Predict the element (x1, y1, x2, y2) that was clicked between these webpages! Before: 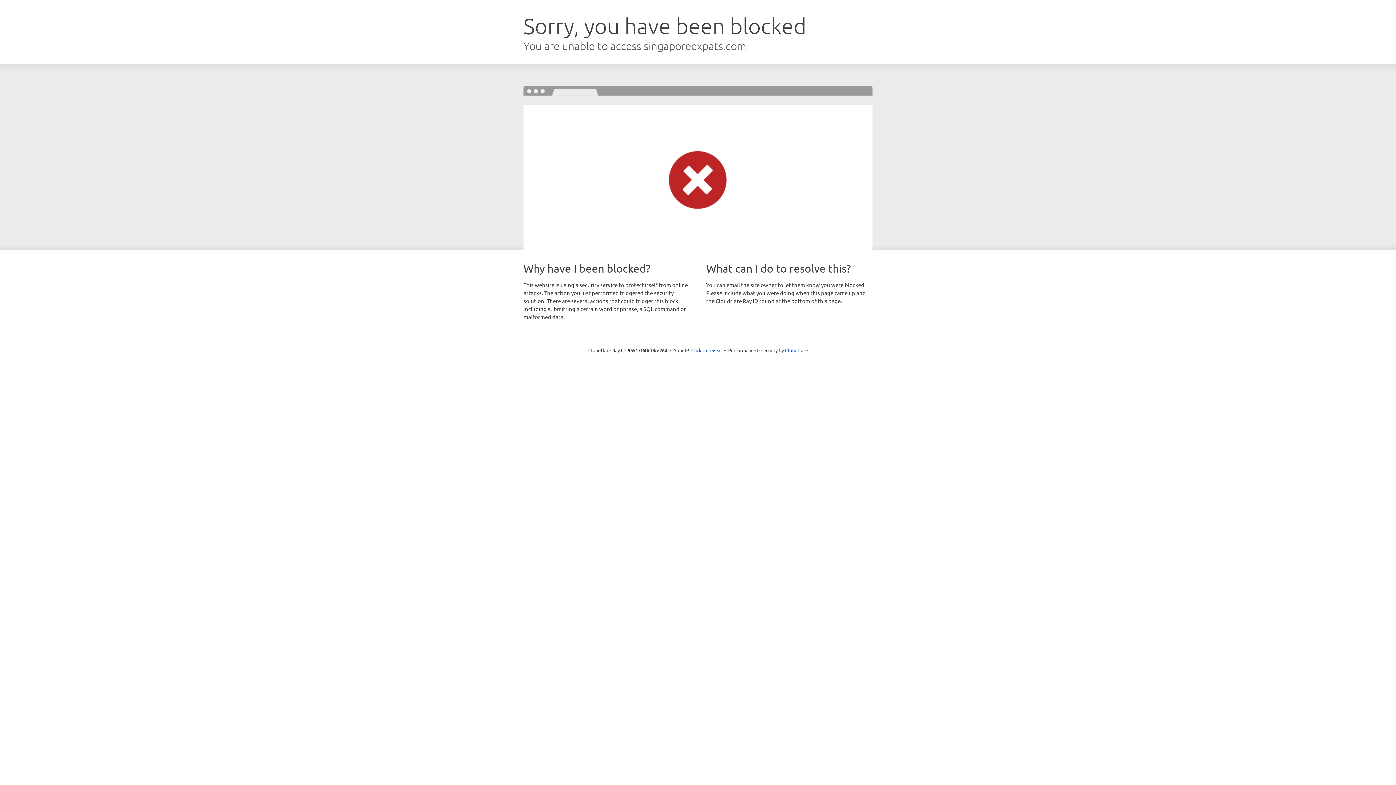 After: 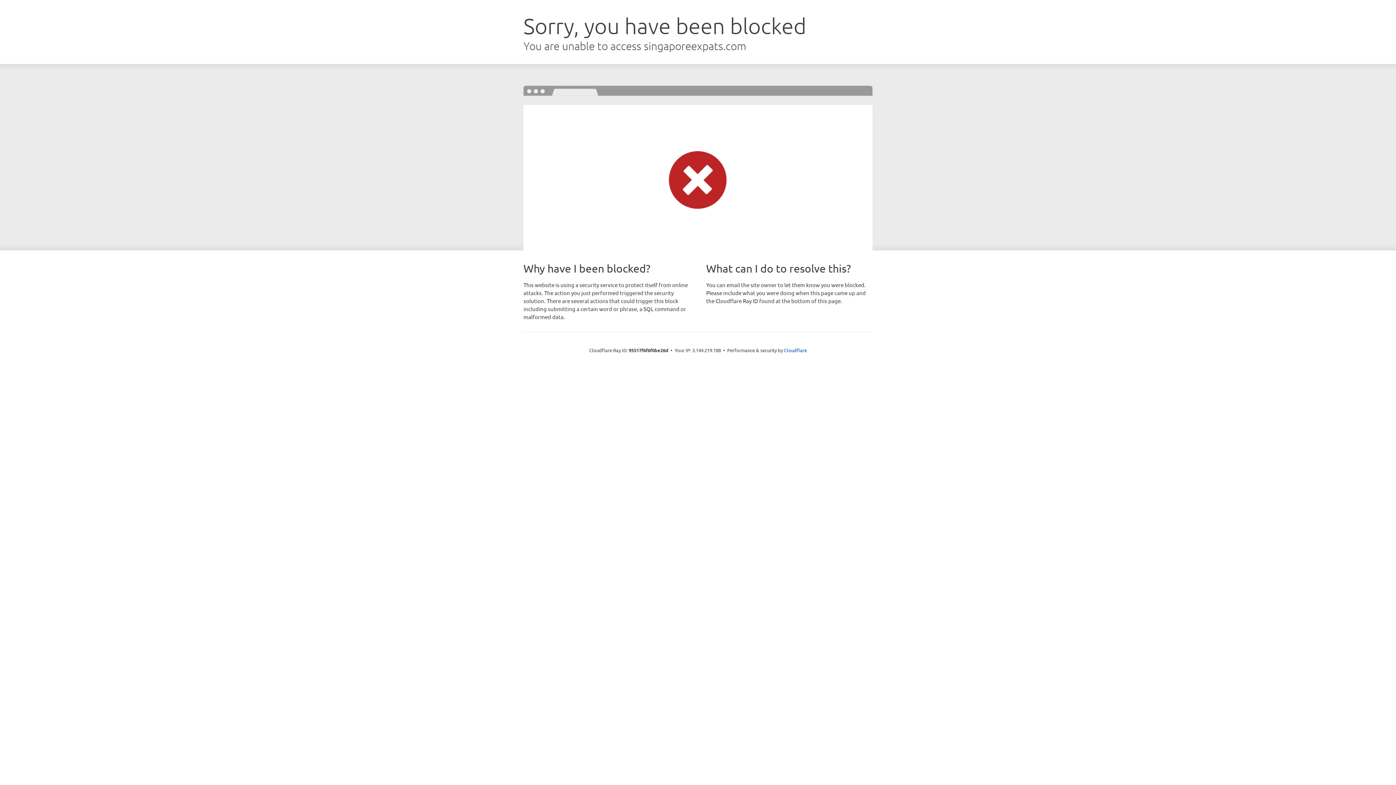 Action: label: Click to reveal bbox: (691, 346, 722, 353)